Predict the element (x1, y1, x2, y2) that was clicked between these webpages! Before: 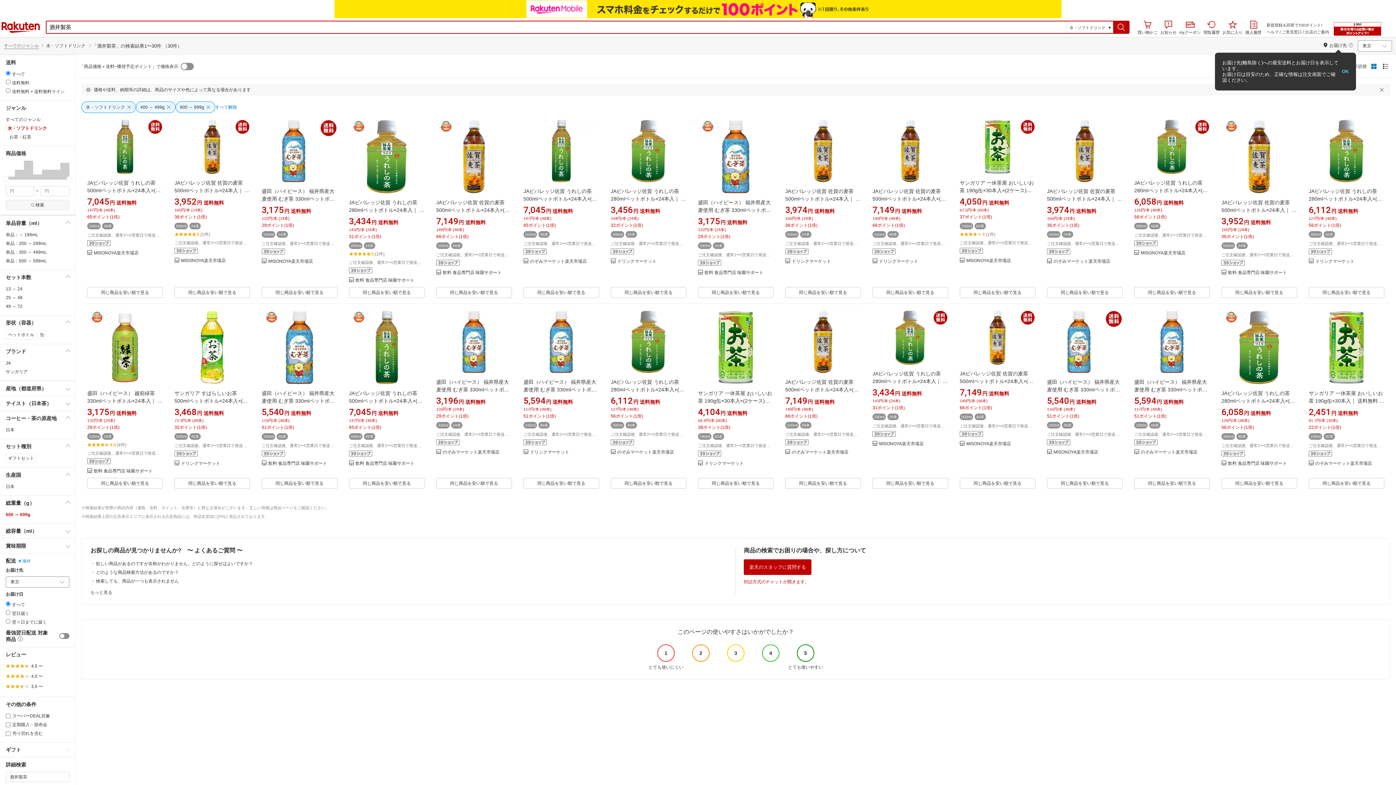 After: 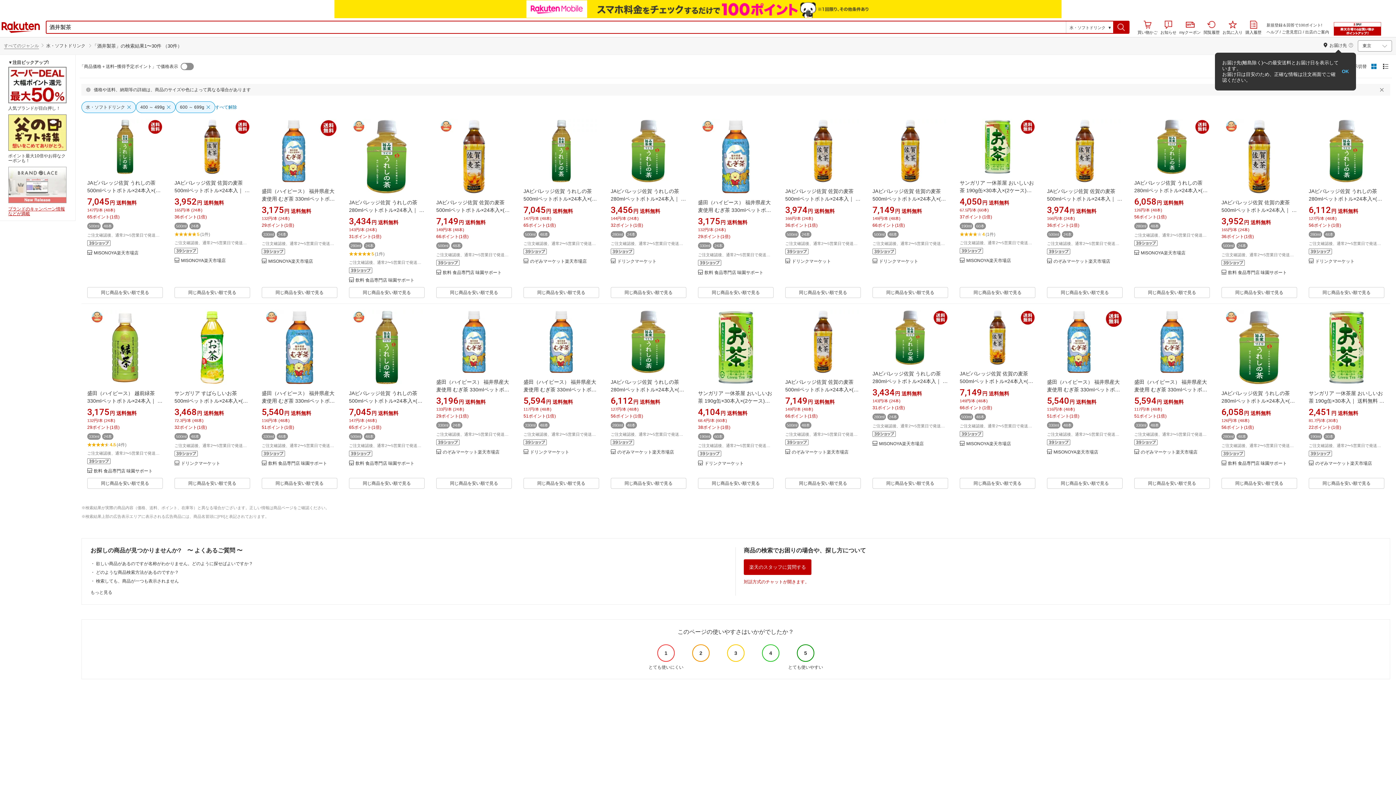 Action: bbox: (42, 160, 51, 178)